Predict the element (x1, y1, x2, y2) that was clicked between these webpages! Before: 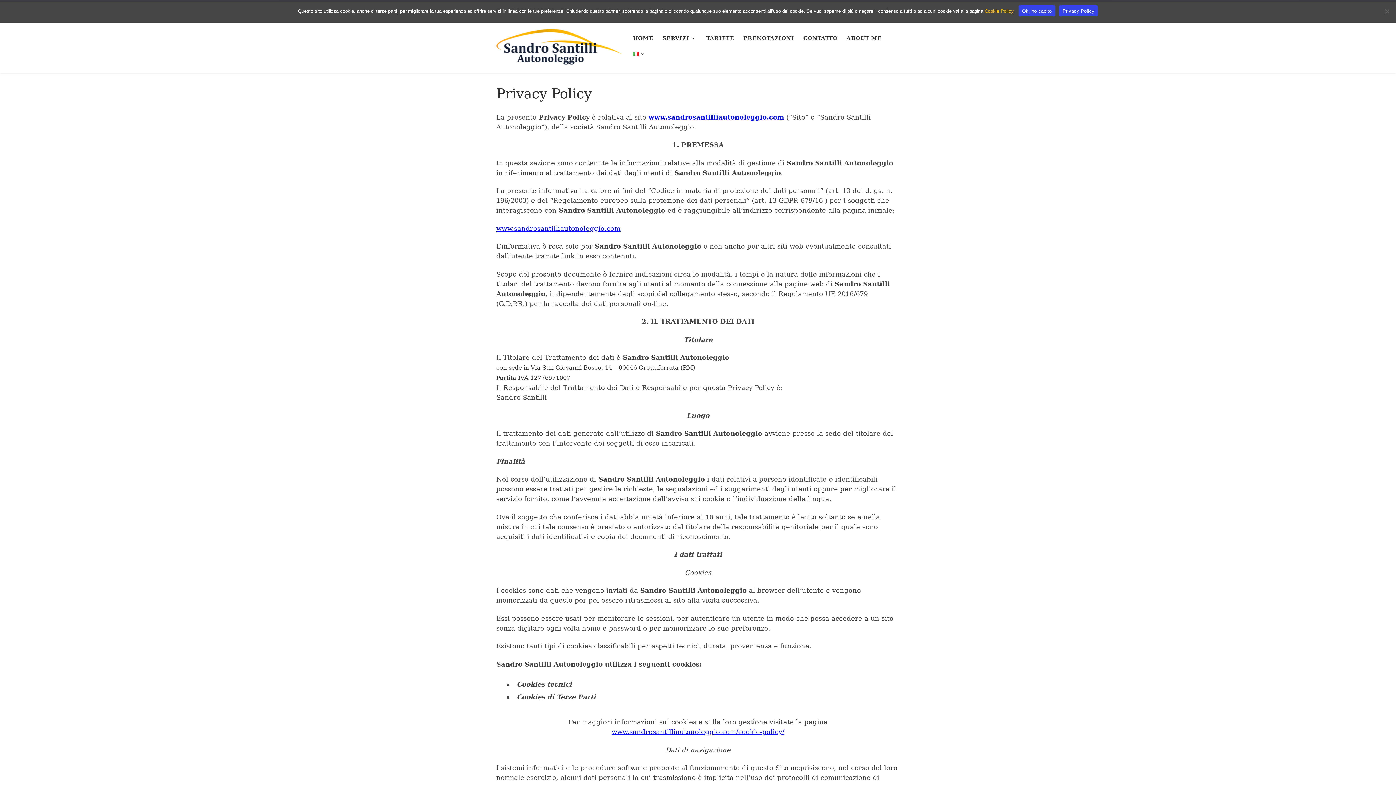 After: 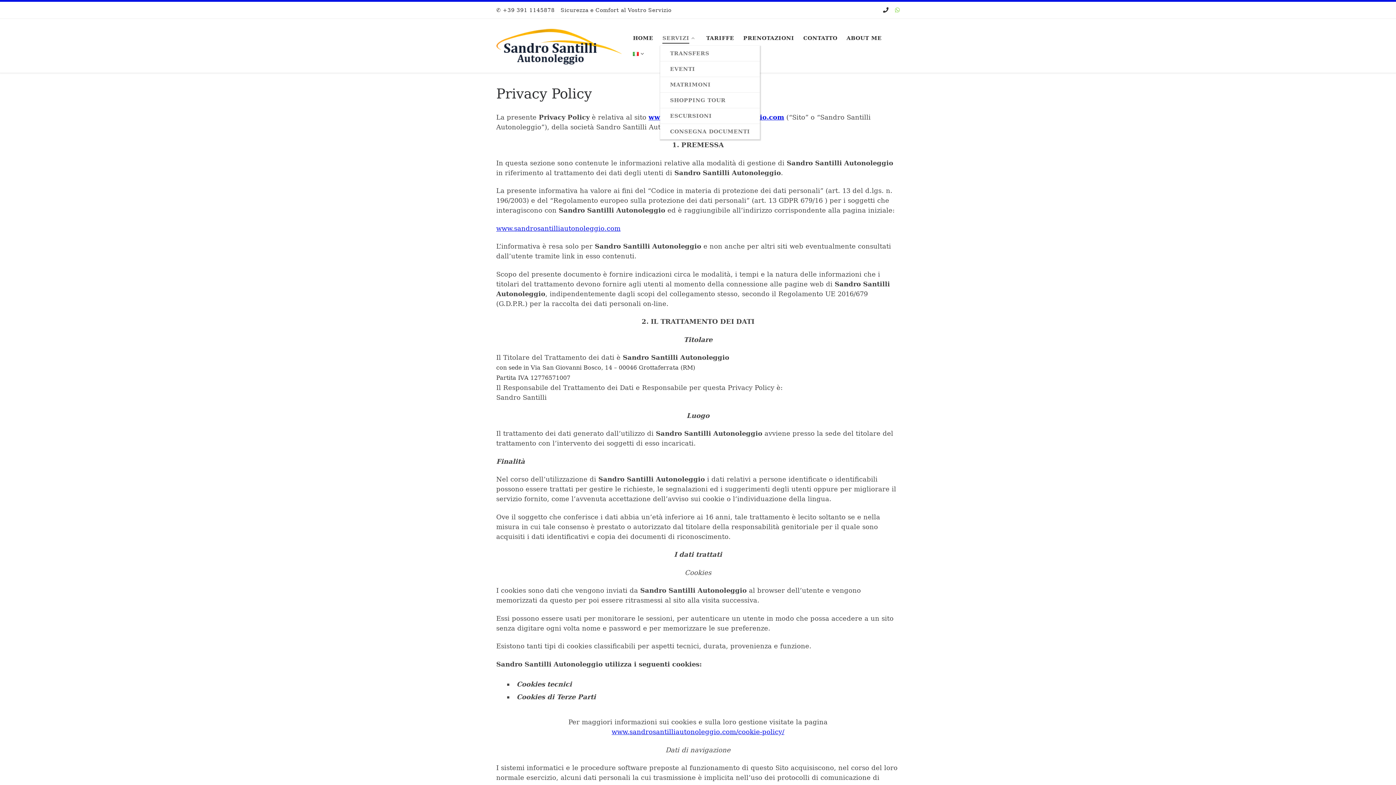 Action: label: SERVIZI bbox: (660, 30, 699, 45)